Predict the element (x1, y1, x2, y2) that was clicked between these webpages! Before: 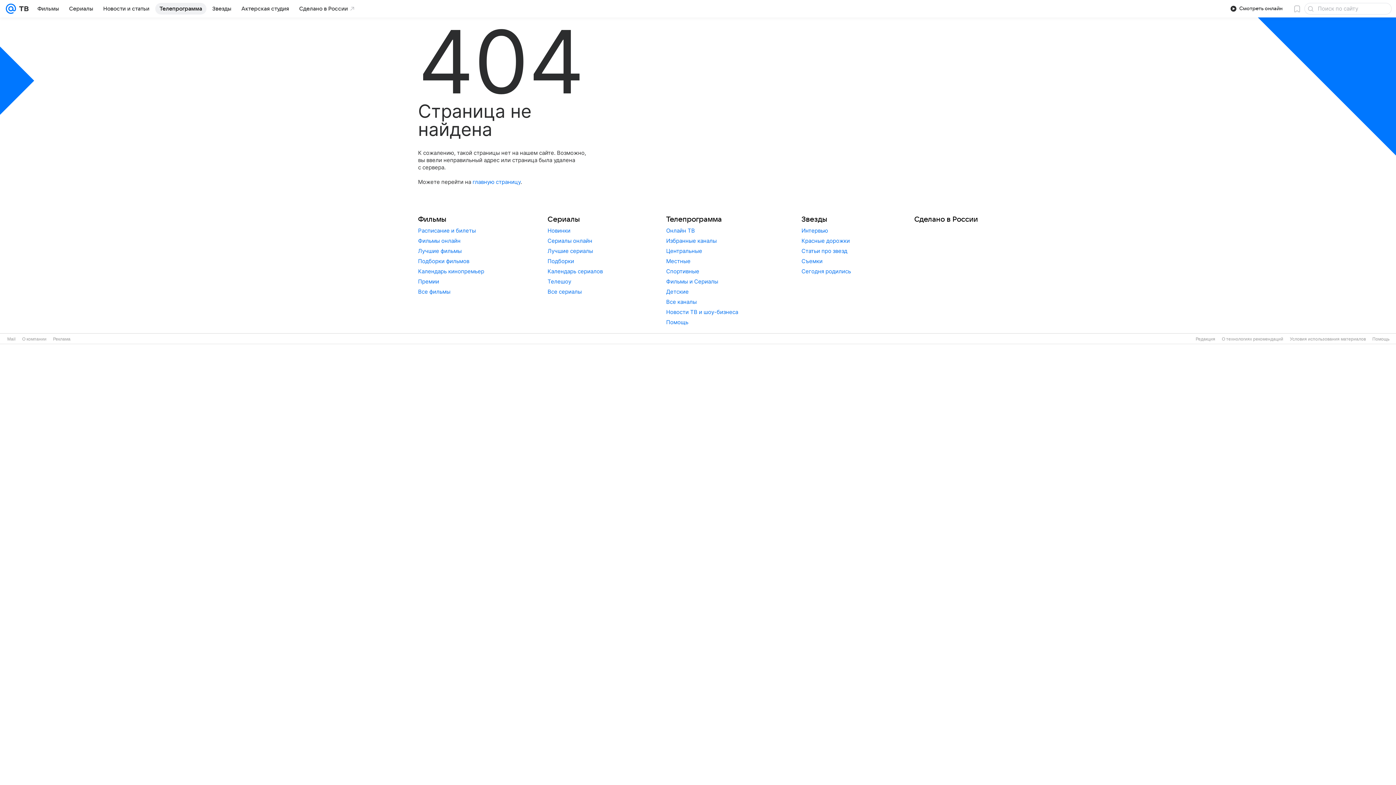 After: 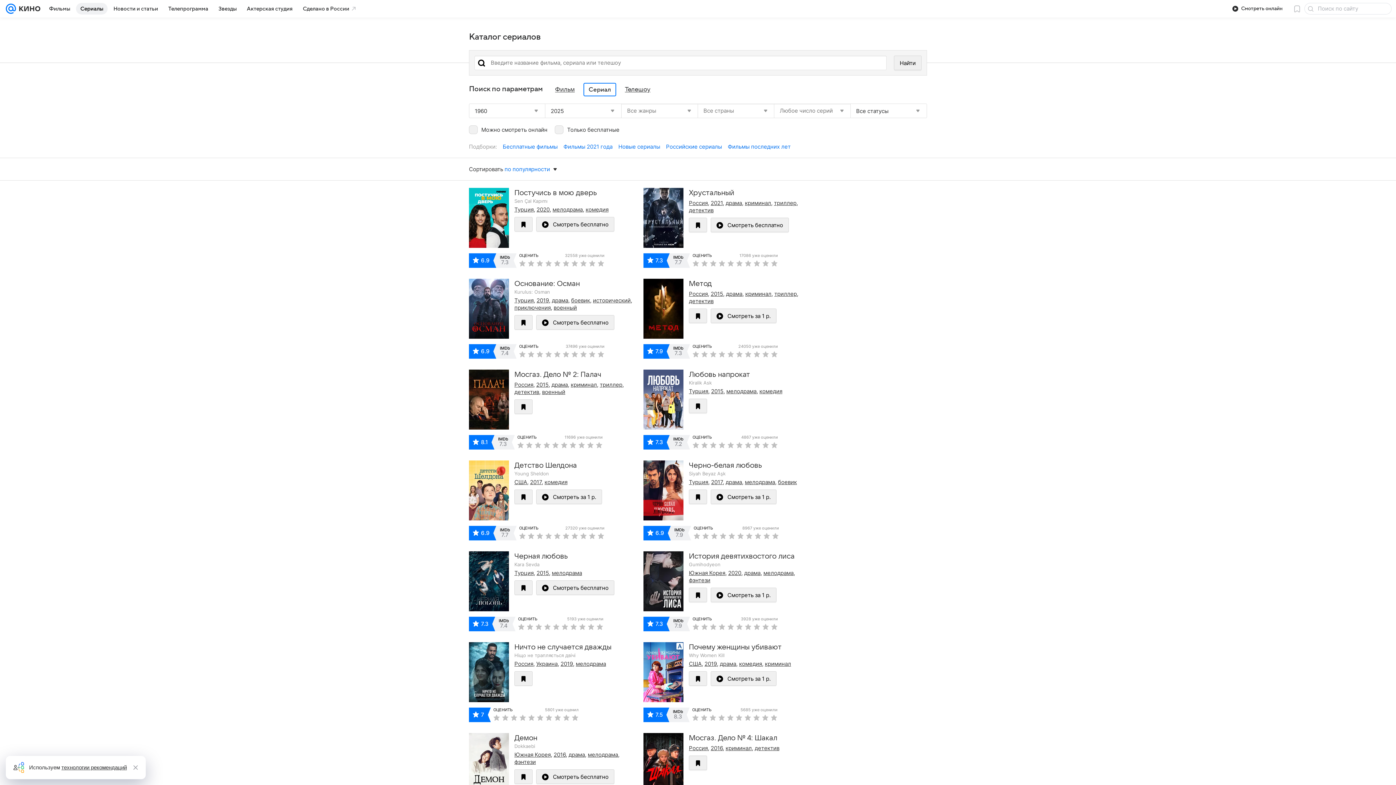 Action: label: Все сериалы bbox: (547, 288, 581, 295)